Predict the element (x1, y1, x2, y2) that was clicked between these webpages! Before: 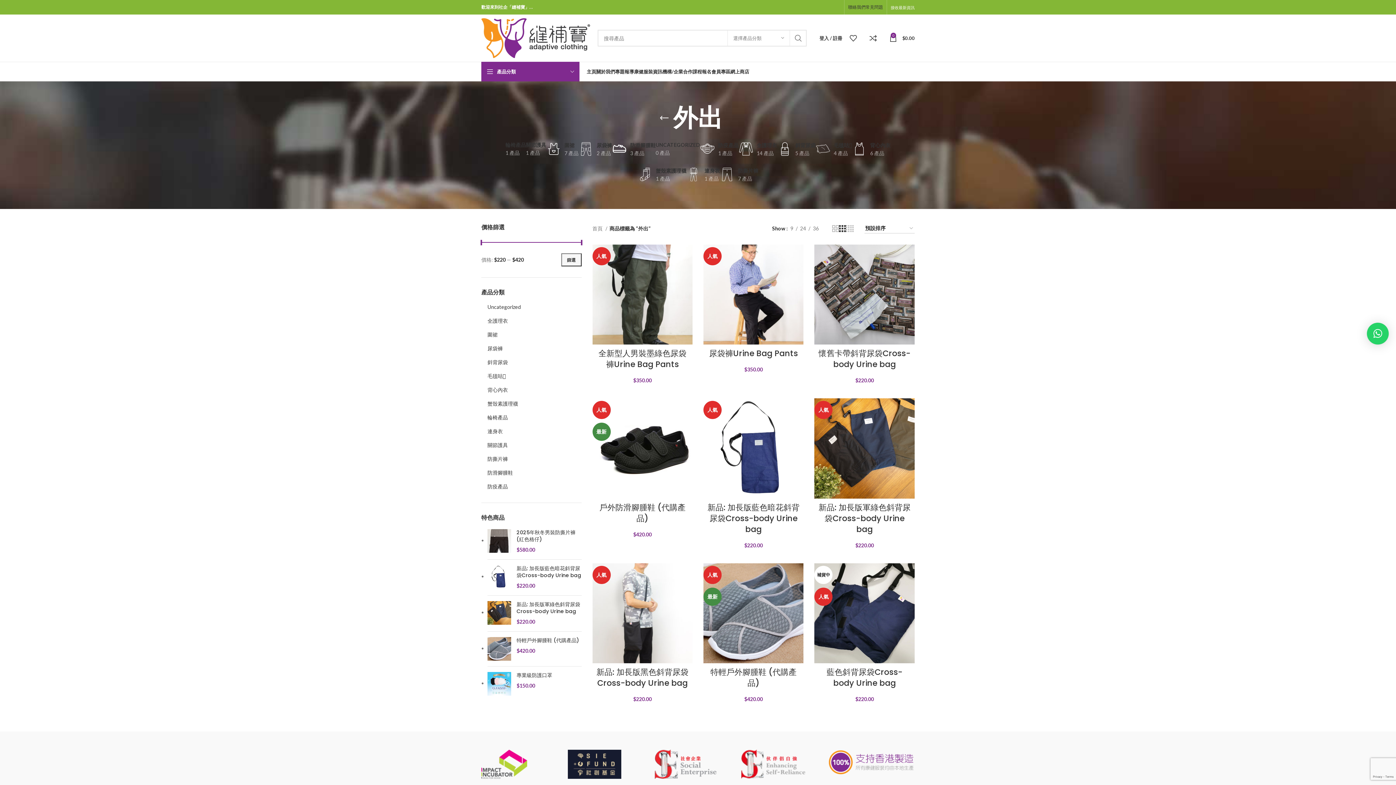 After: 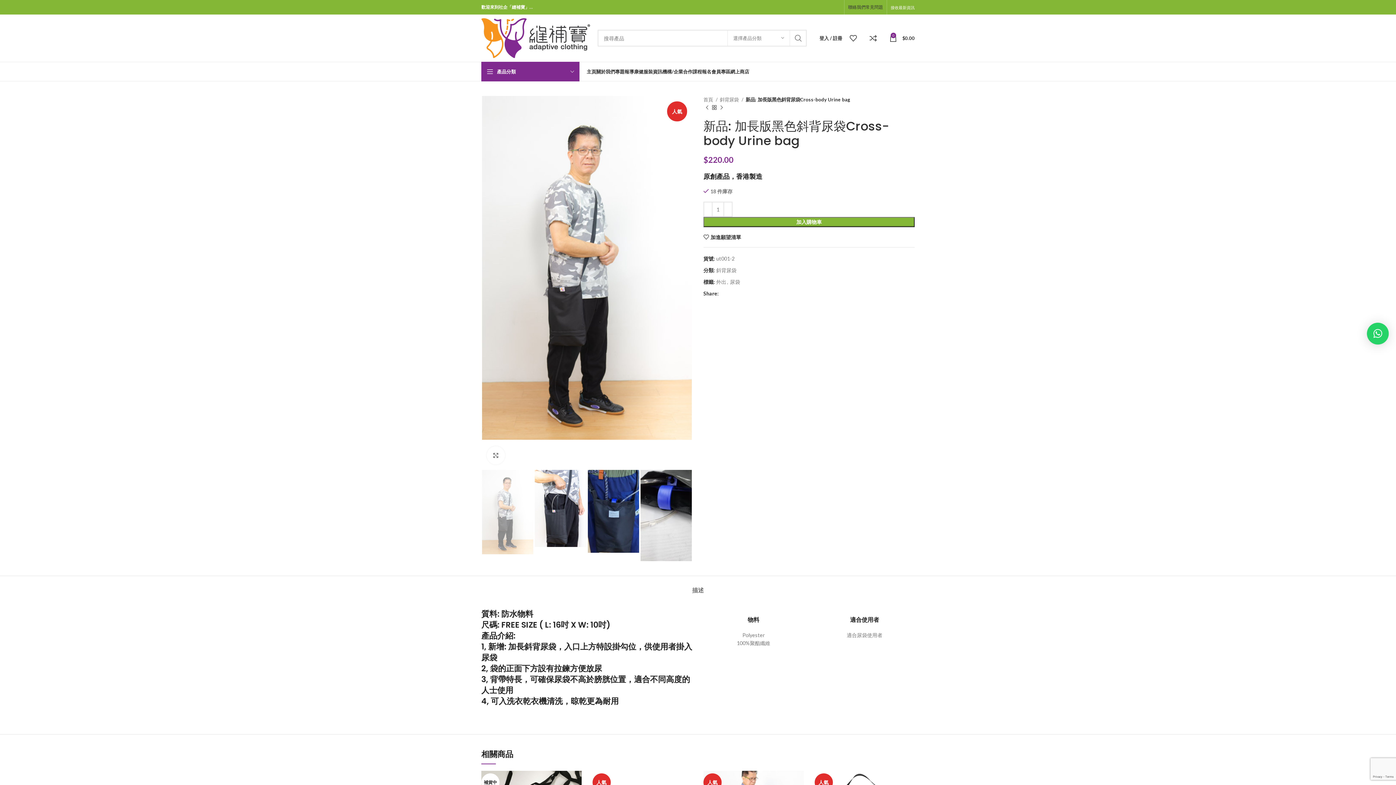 Action: bbox: (592, 563, 692, 663)